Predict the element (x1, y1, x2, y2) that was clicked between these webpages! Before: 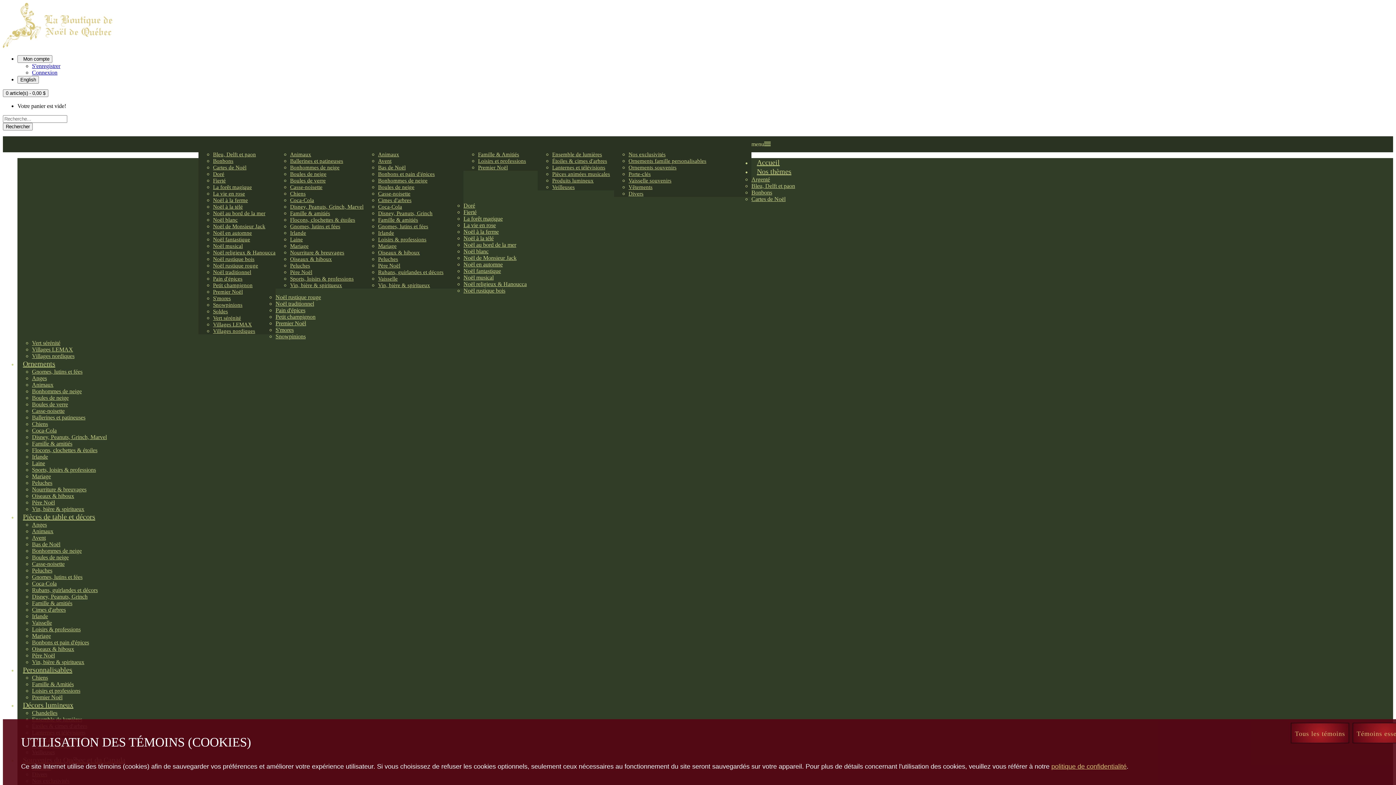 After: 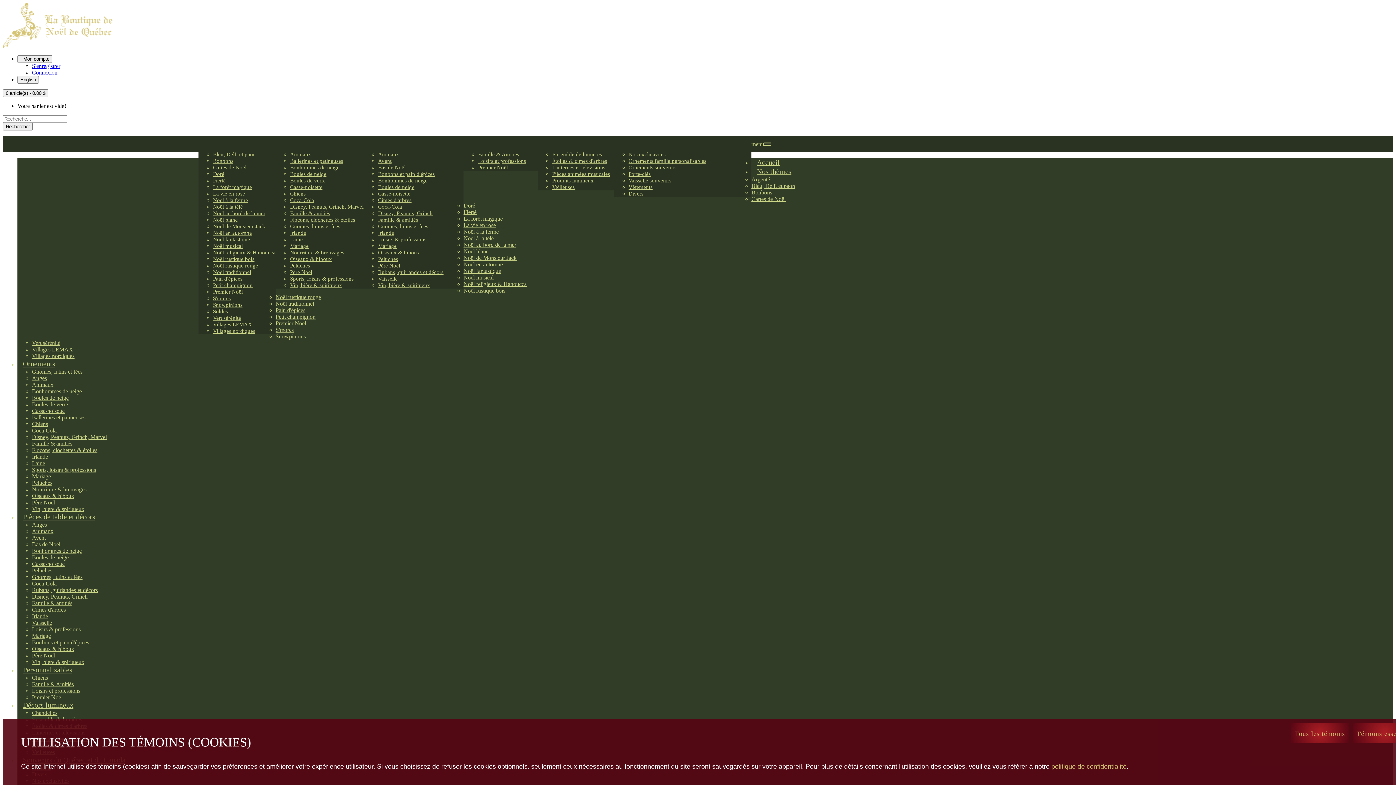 Action: label: Loisirs & professions bbox: (32, 626, 80, 632)